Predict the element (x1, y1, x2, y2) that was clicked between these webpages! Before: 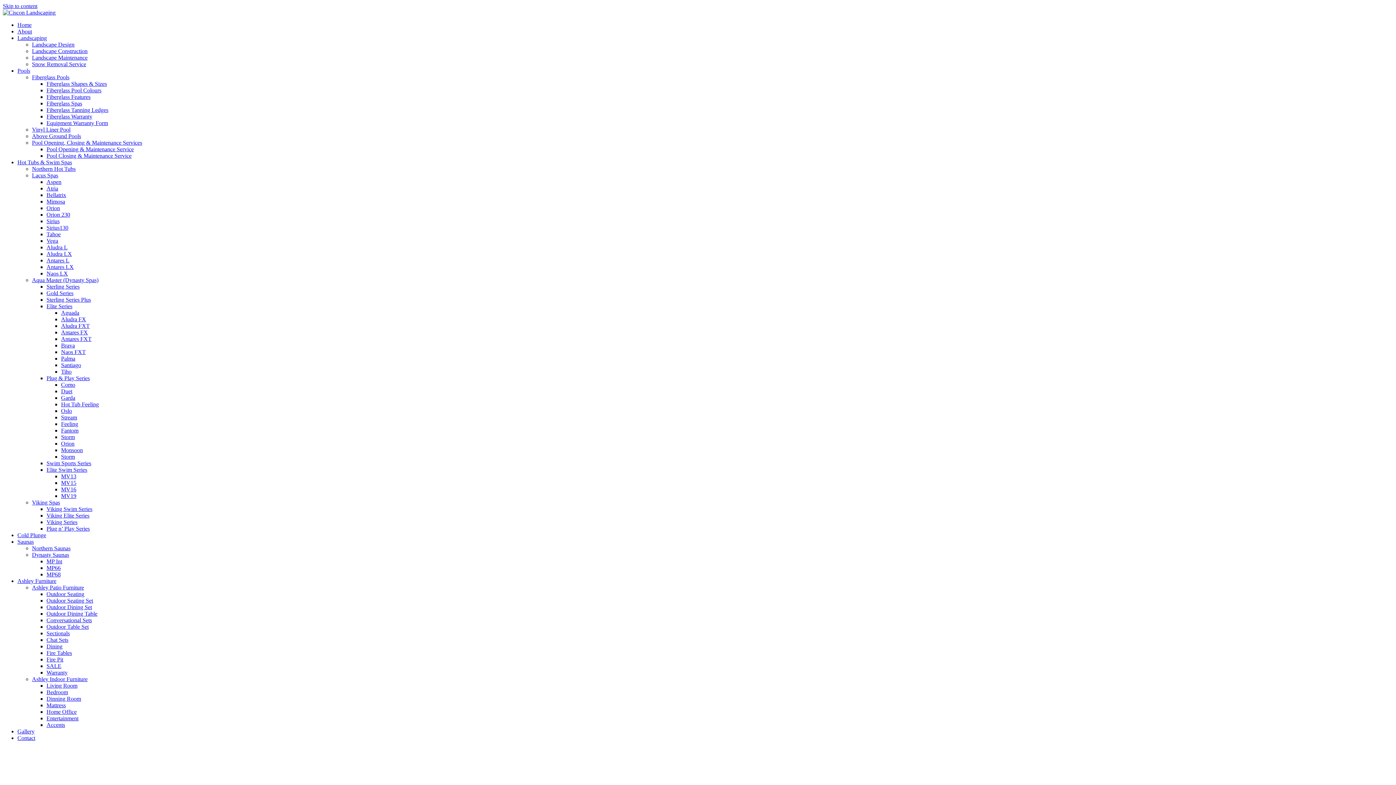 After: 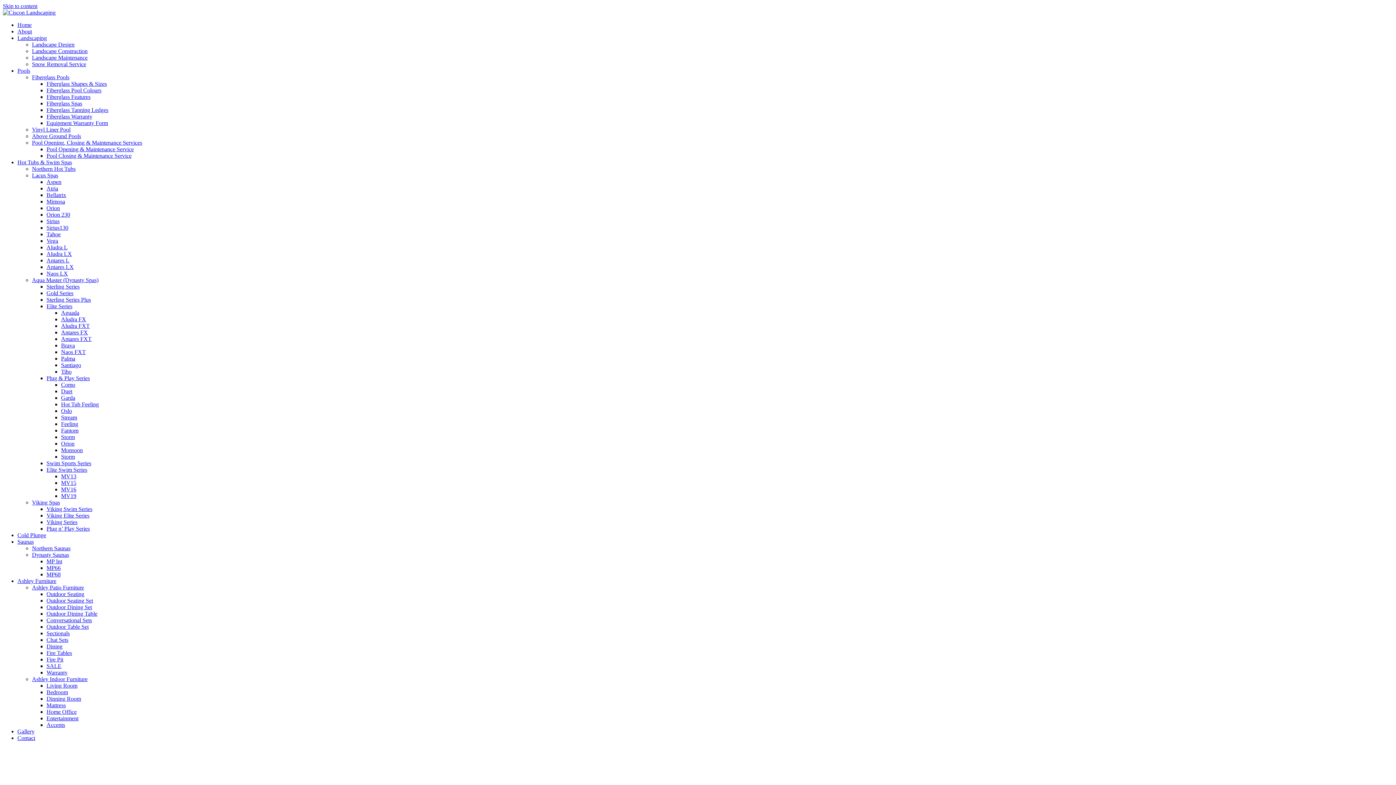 Action: label: Outdoor Seating Set bbox: (46, 597, 93, 604)